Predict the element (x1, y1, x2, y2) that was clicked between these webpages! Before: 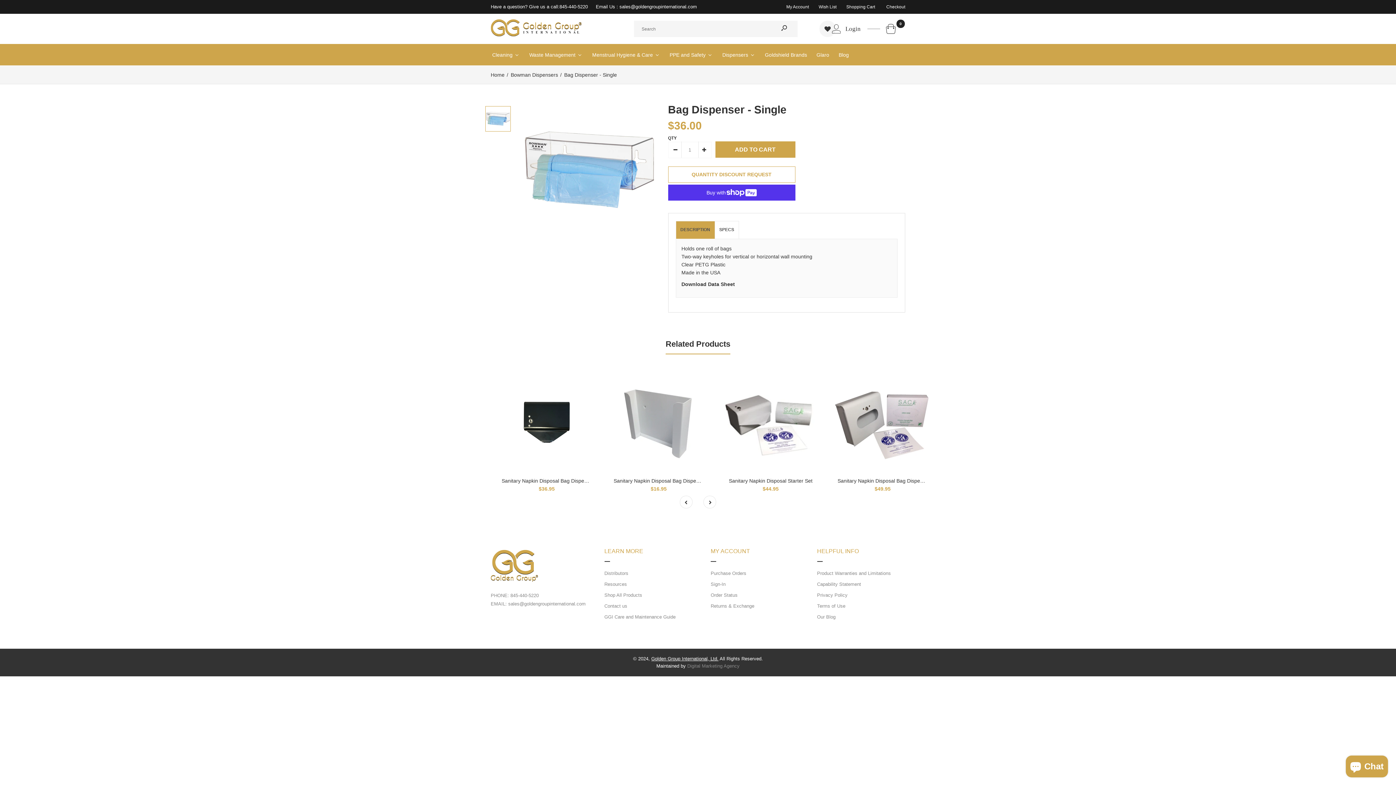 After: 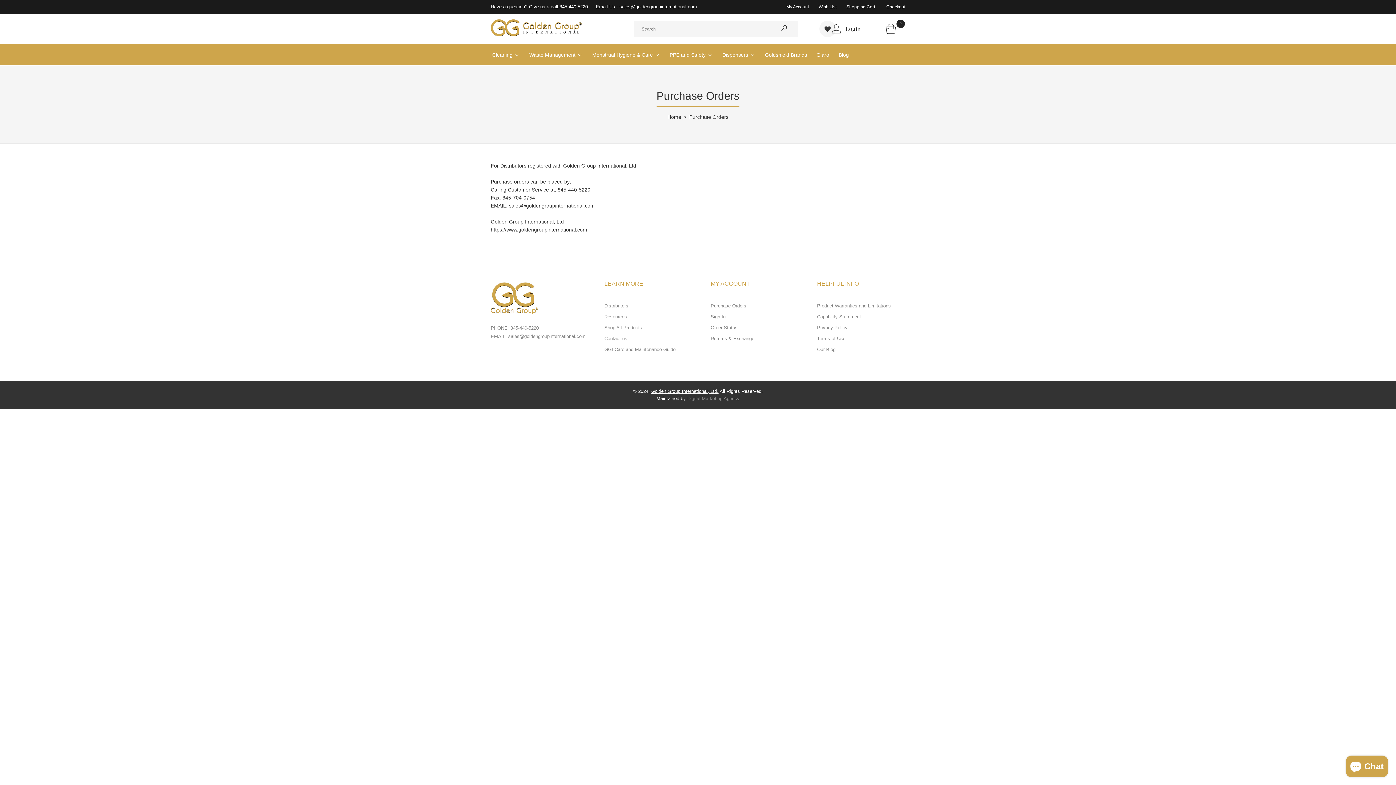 Action: bbox: (710, 570, 746, 576) label: Purchase Orders